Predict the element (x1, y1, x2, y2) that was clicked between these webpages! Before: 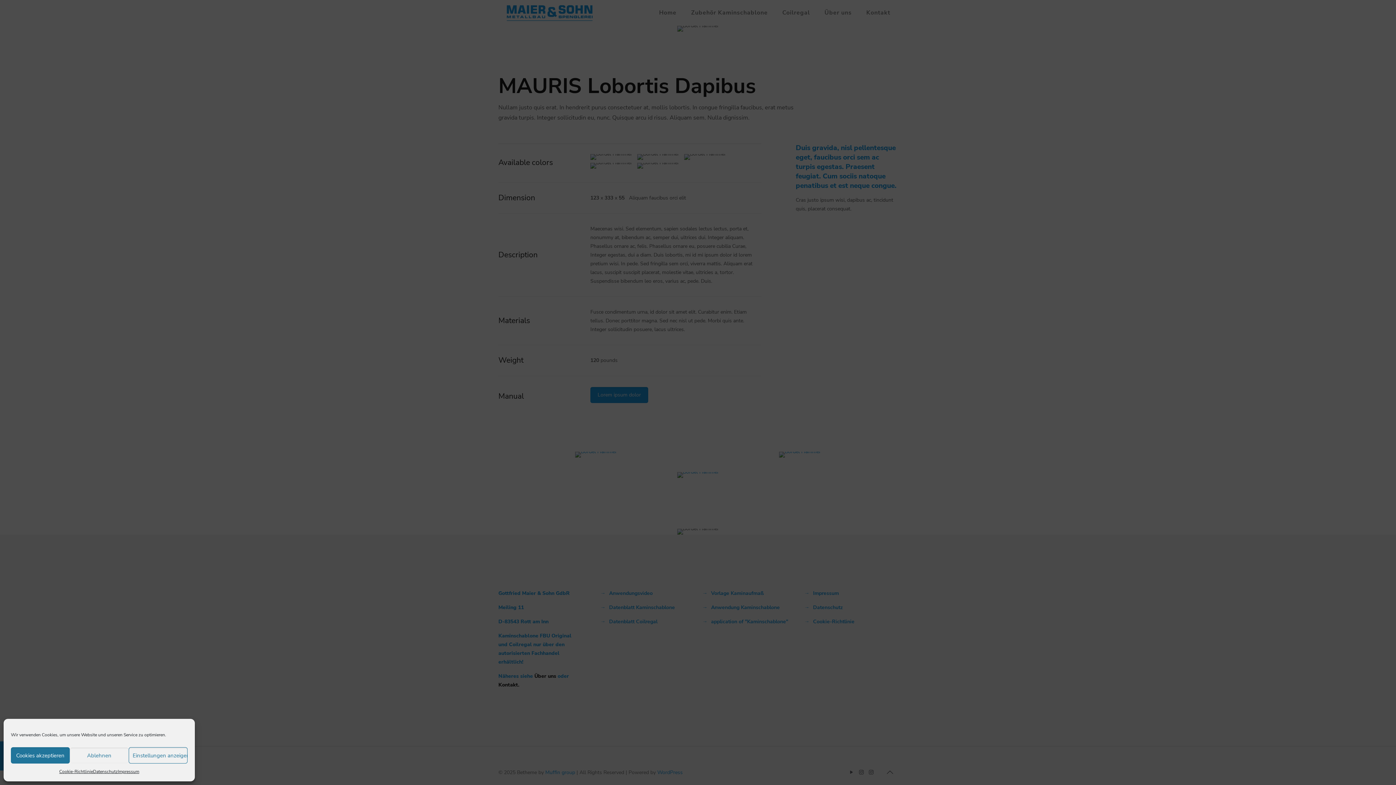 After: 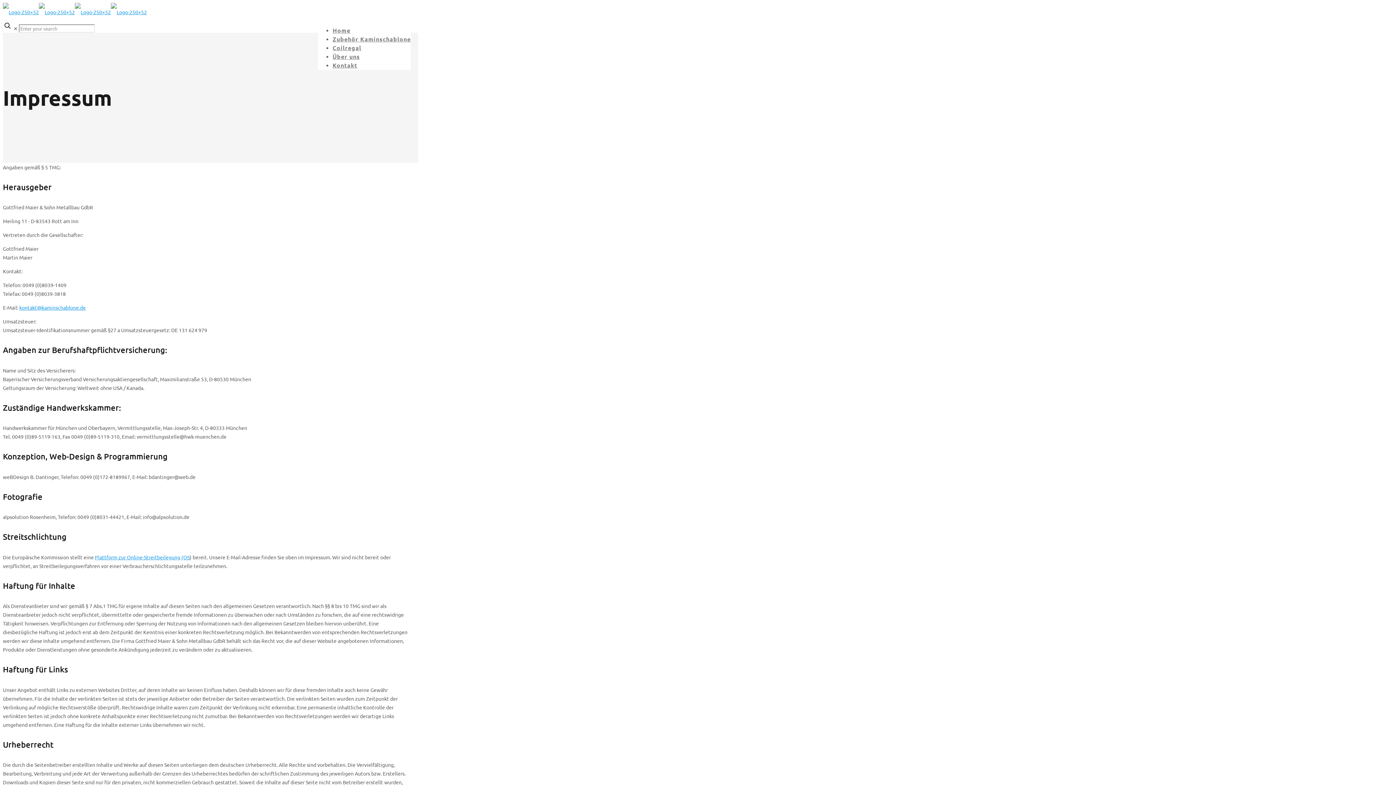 Action: bbox: (117, 767, 139, 776) label: Impressum